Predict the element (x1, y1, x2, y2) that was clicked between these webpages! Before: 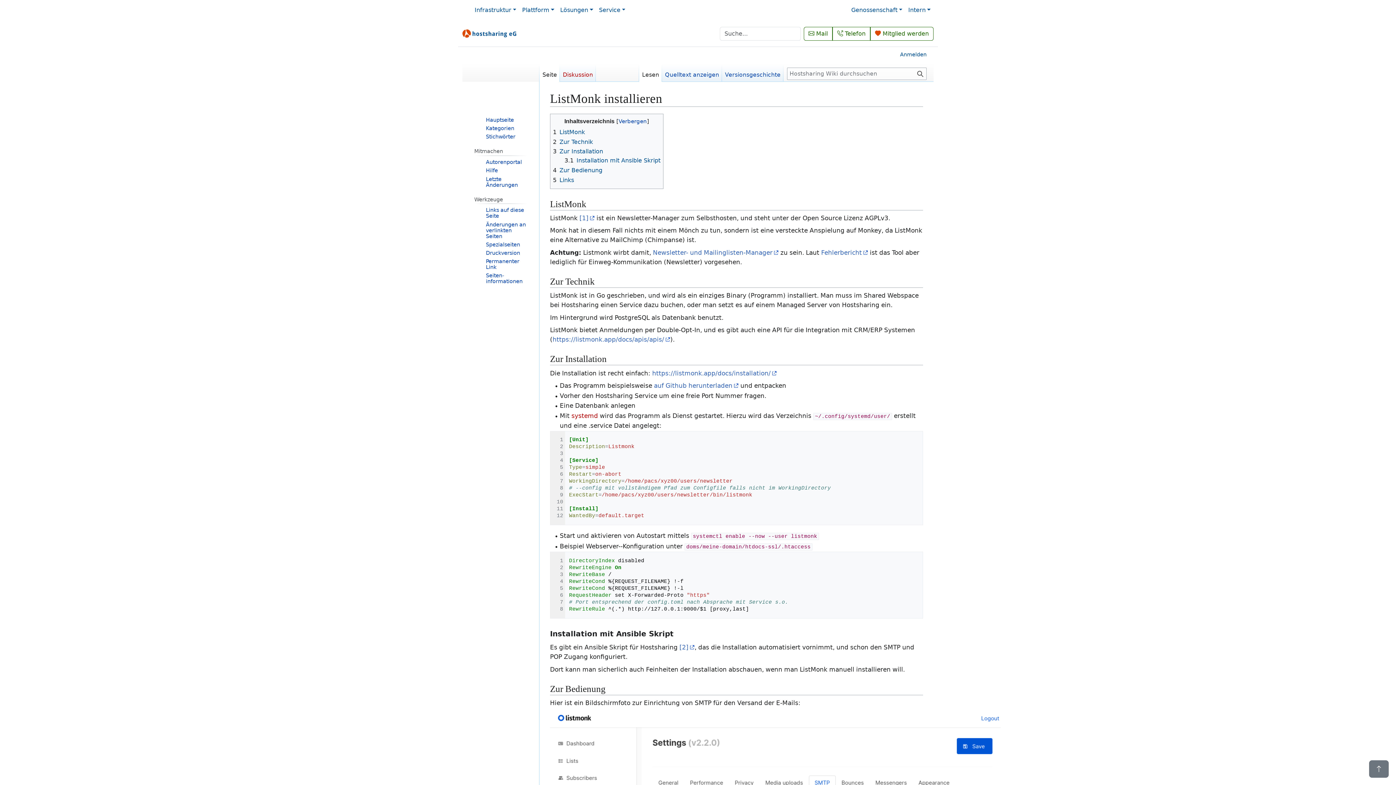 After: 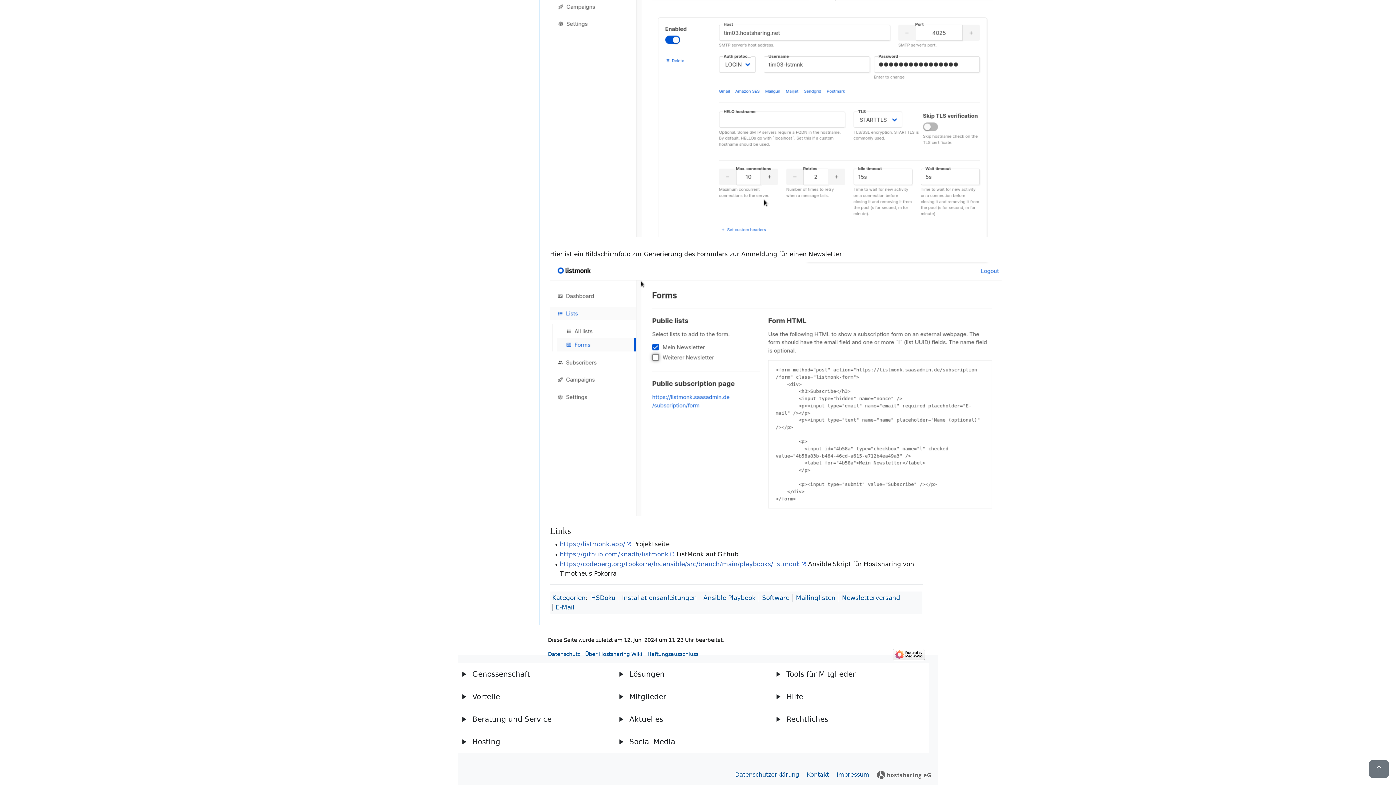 Action: bbox: (553, 176, 574, 183) label: 5	Links